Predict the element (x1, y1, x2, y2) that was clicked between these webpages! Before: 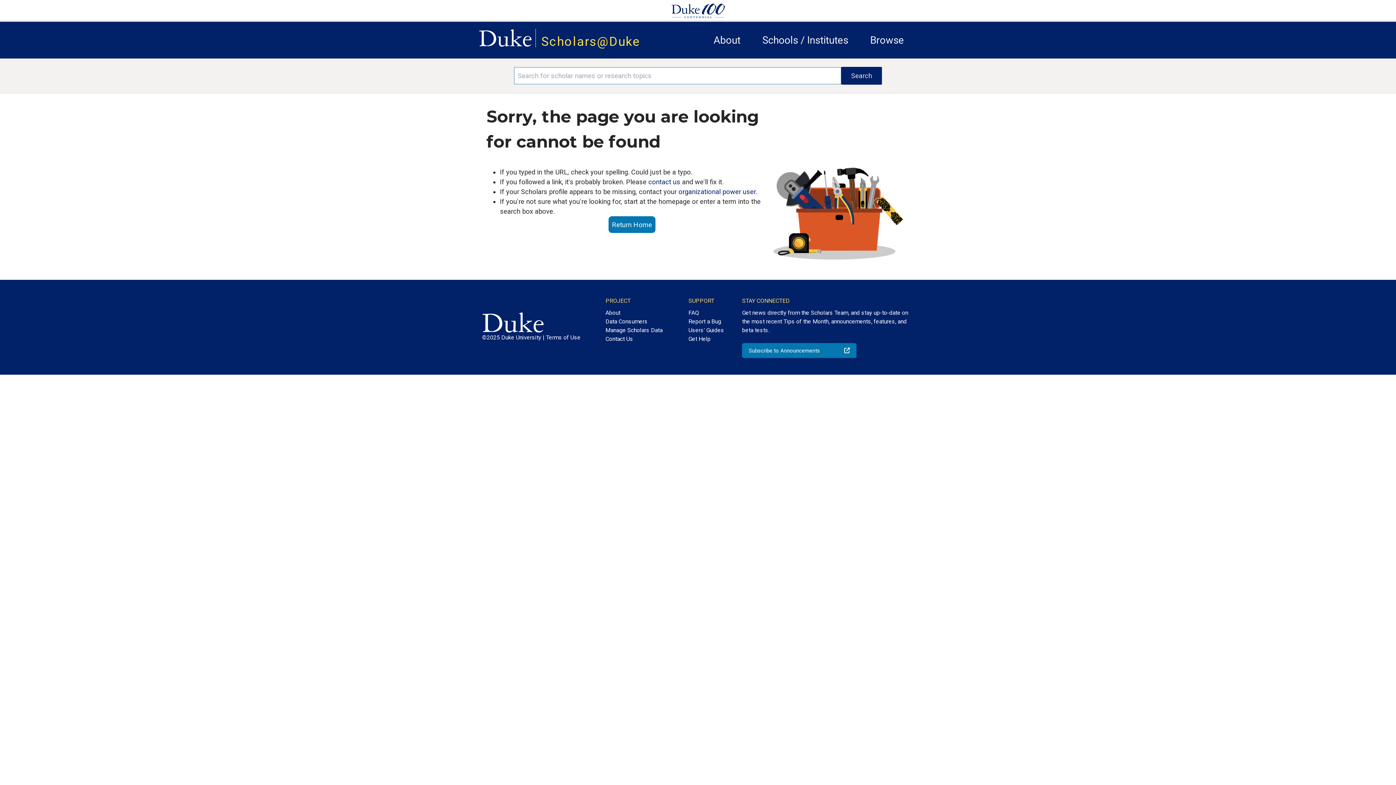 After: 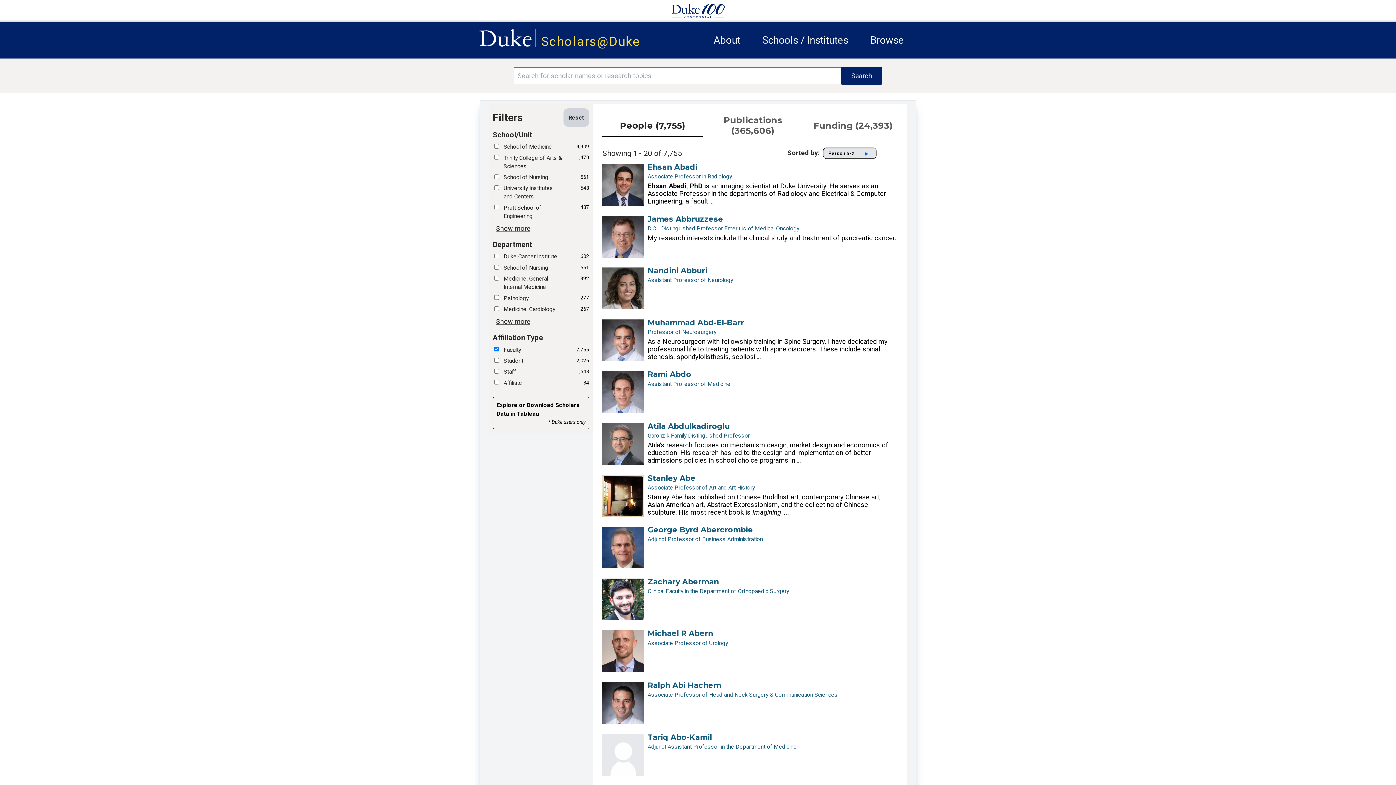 Action: bbox: (870, 34, 904, 46) label: Browse